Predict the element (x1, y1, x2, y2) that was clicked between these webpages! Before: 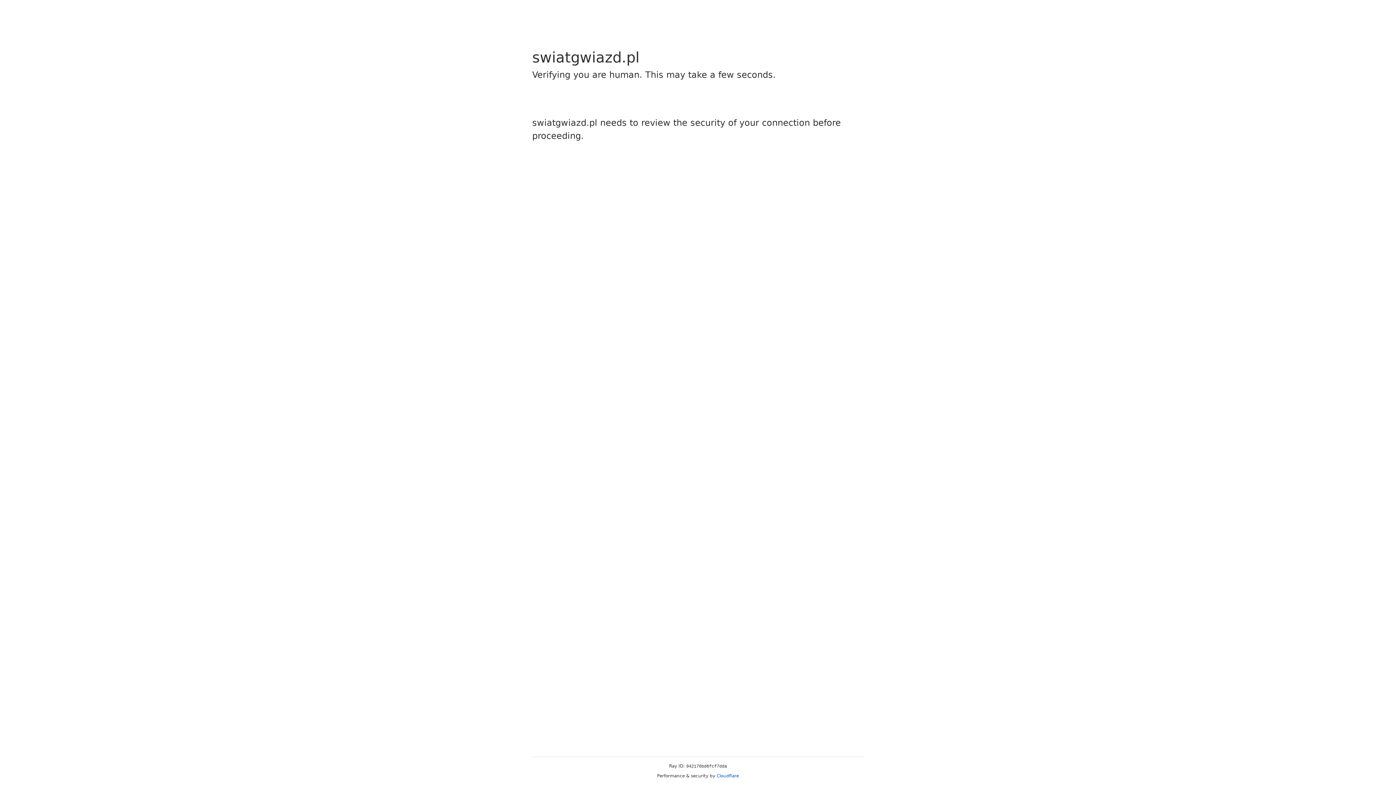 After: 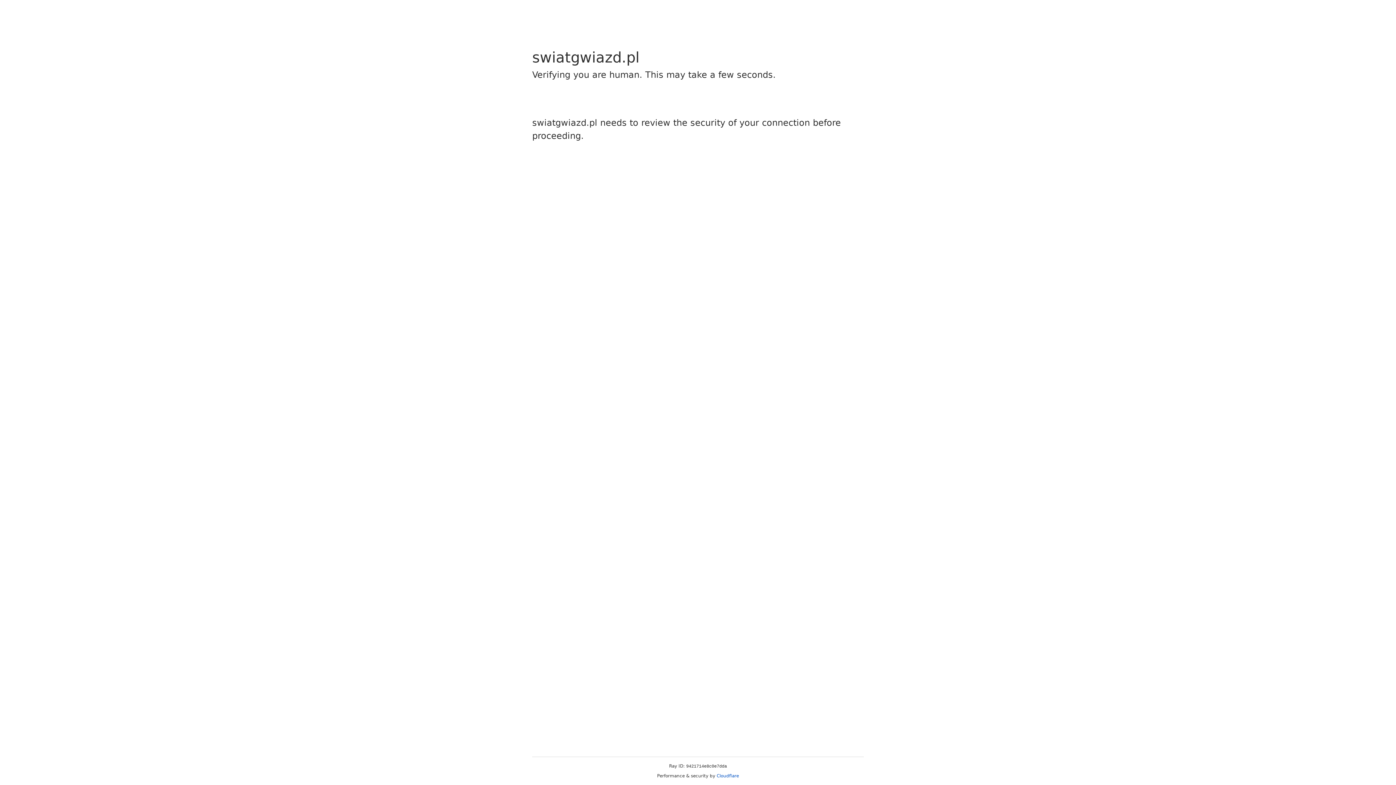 Action: bbox: (716, 773, 739, 778) label: Cloudflare